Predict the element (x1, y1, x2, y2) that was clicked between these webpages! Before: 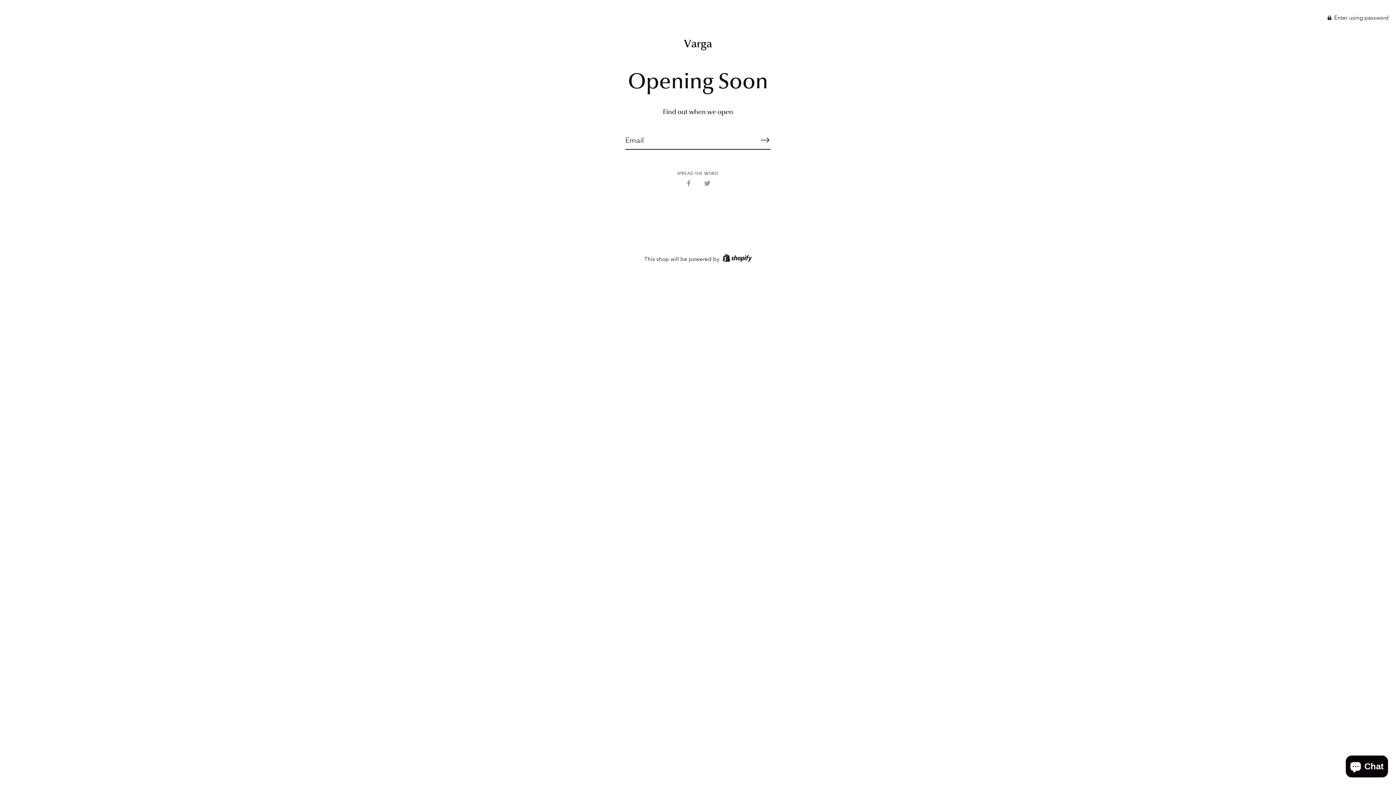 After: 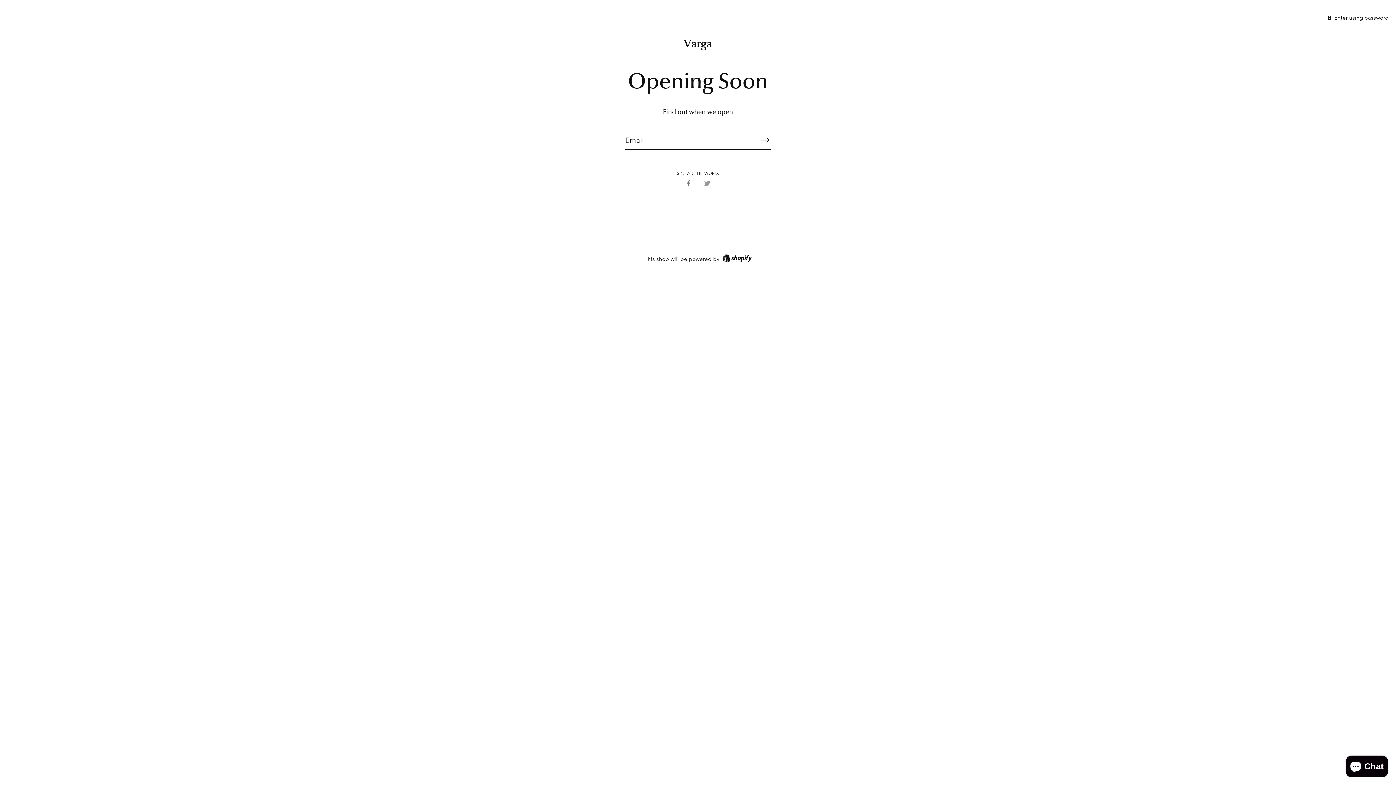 Action: bbox: (685, 179, 692, 186) label: Share on Facebook